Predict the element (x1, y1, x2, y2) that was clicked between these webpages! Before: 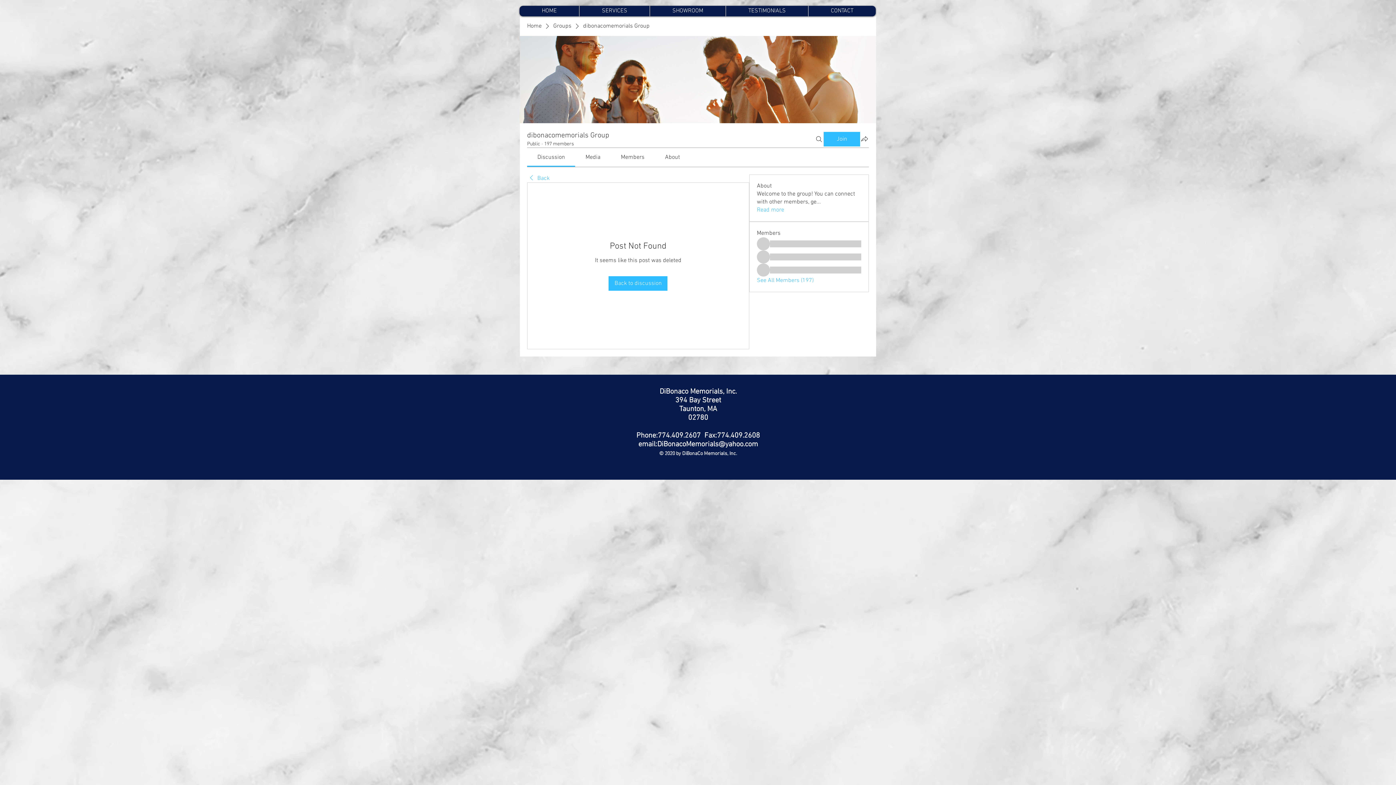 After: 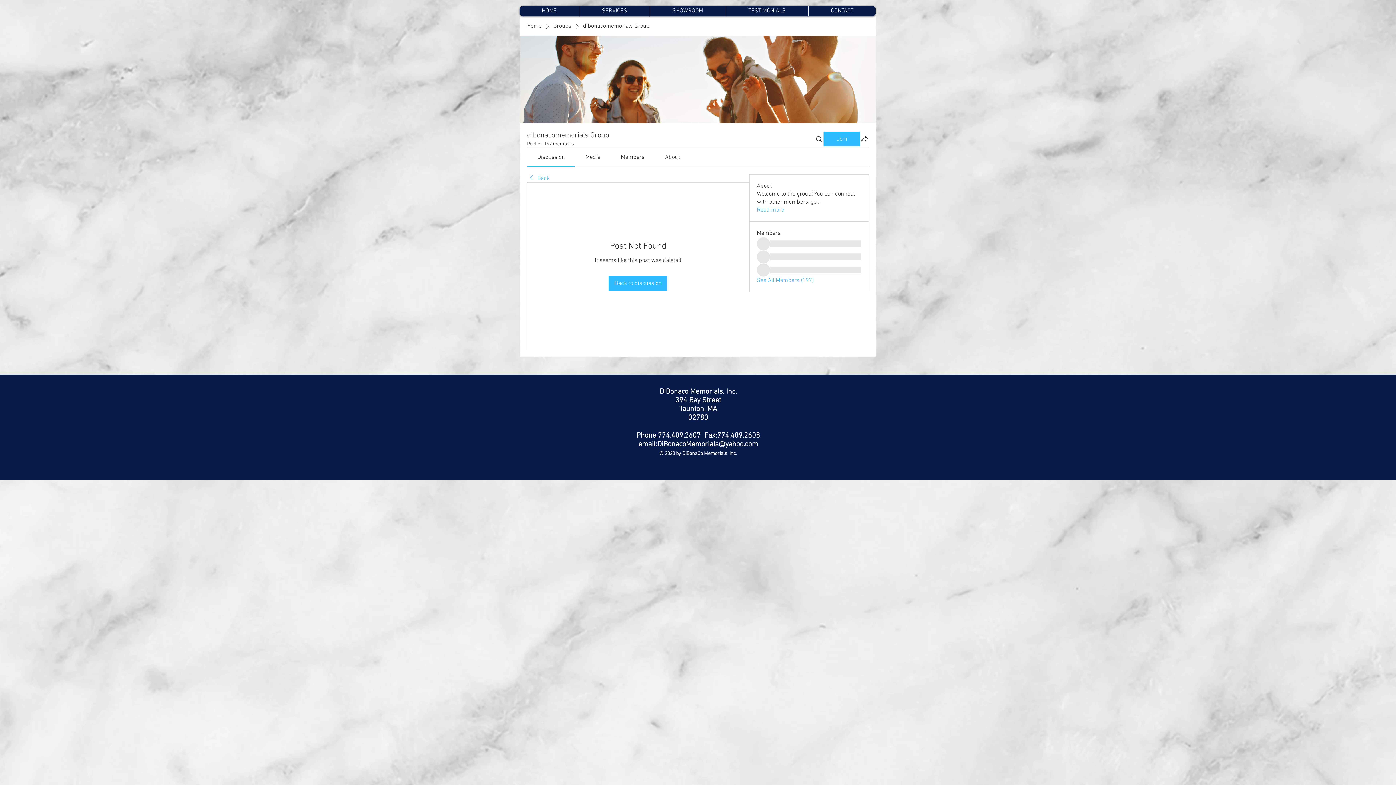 Action: label: Discussion bbox: (537, 153, 565, 161)